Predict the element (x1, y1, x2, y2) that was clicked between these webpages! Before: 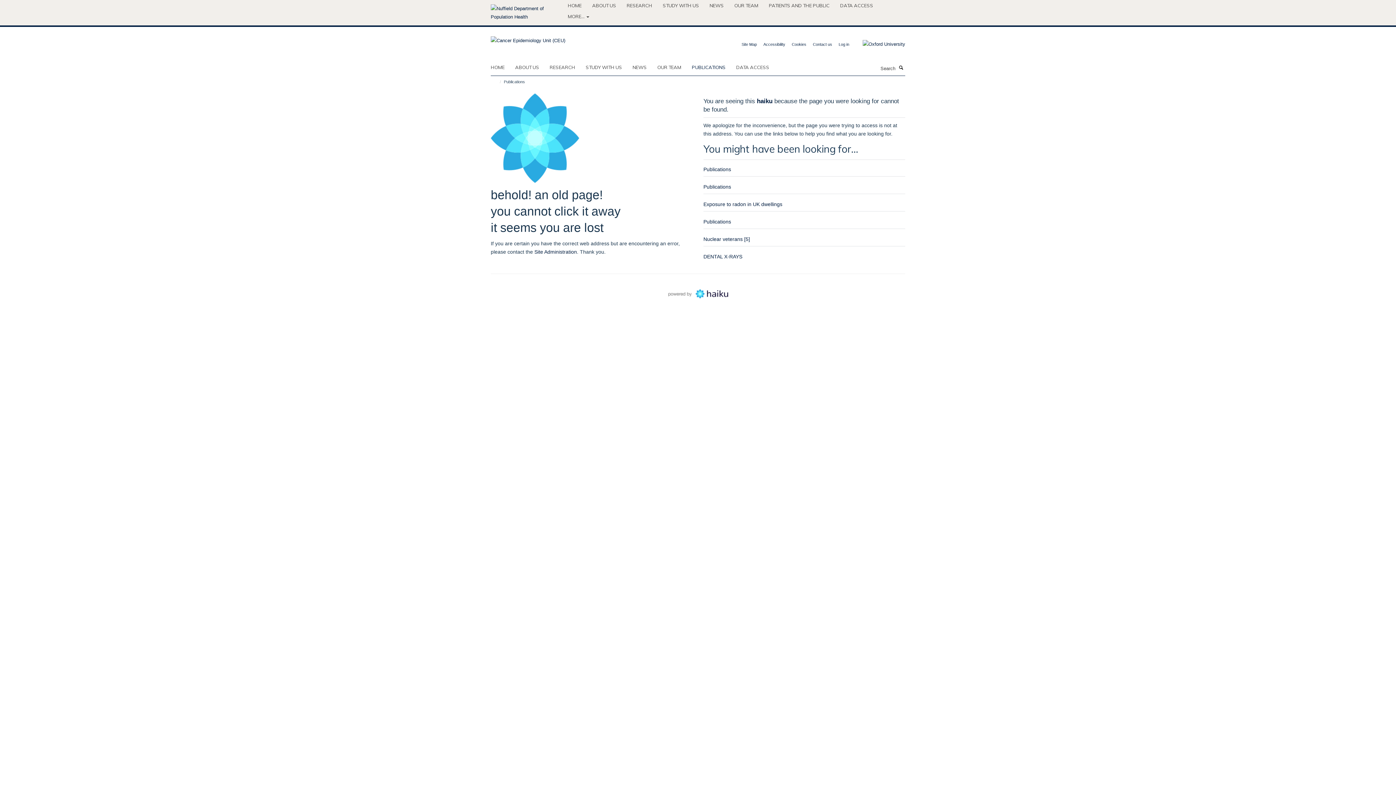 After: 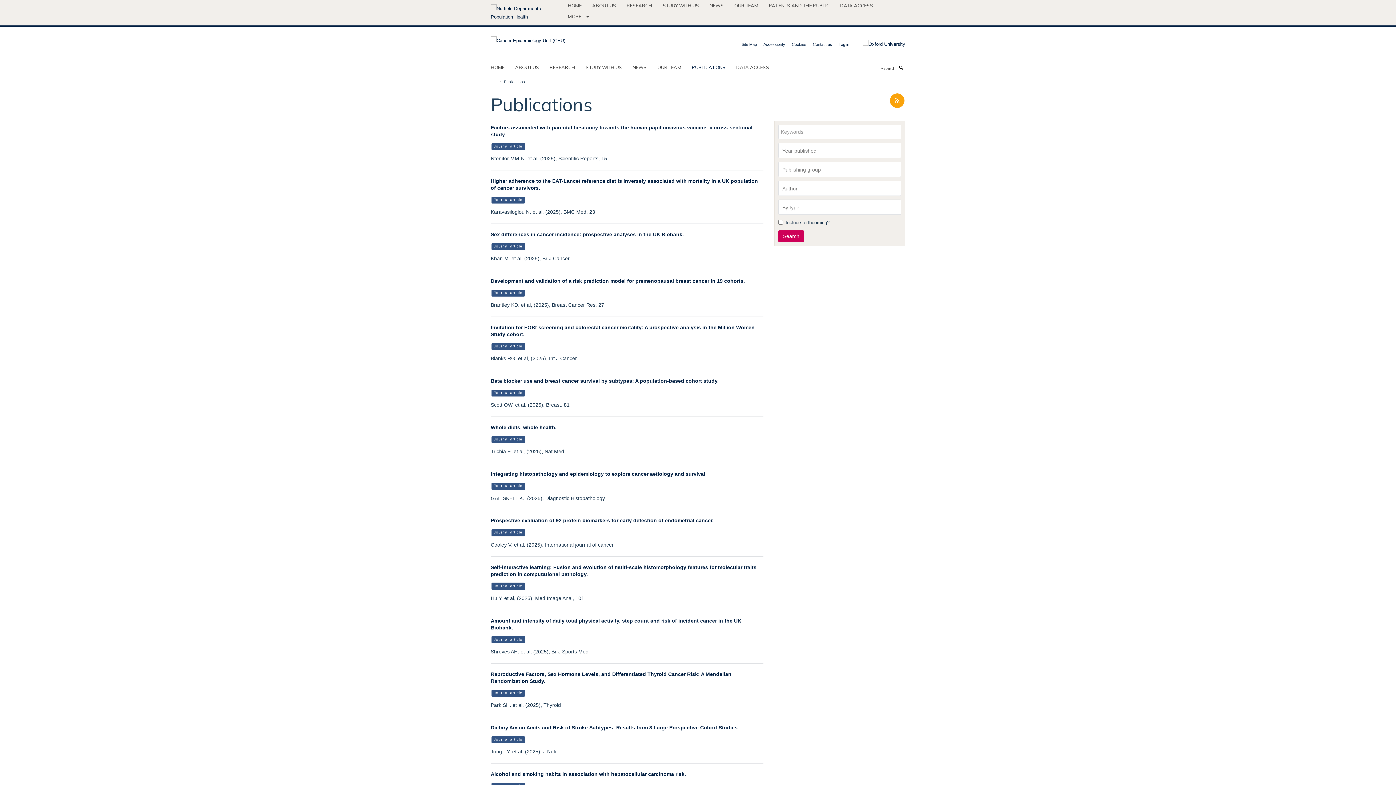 Action: bbox: (692, 61, 734, 72) label: PUBLICATIONS